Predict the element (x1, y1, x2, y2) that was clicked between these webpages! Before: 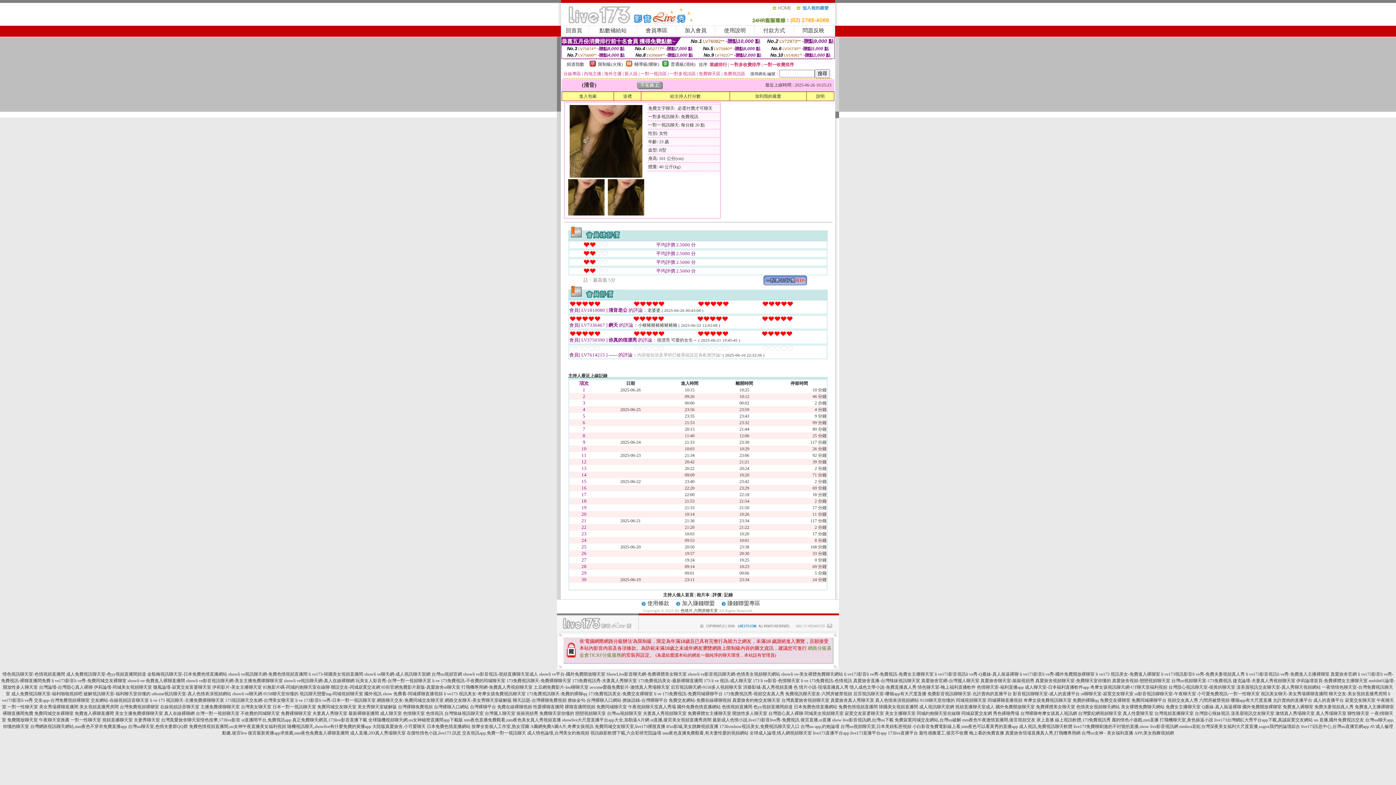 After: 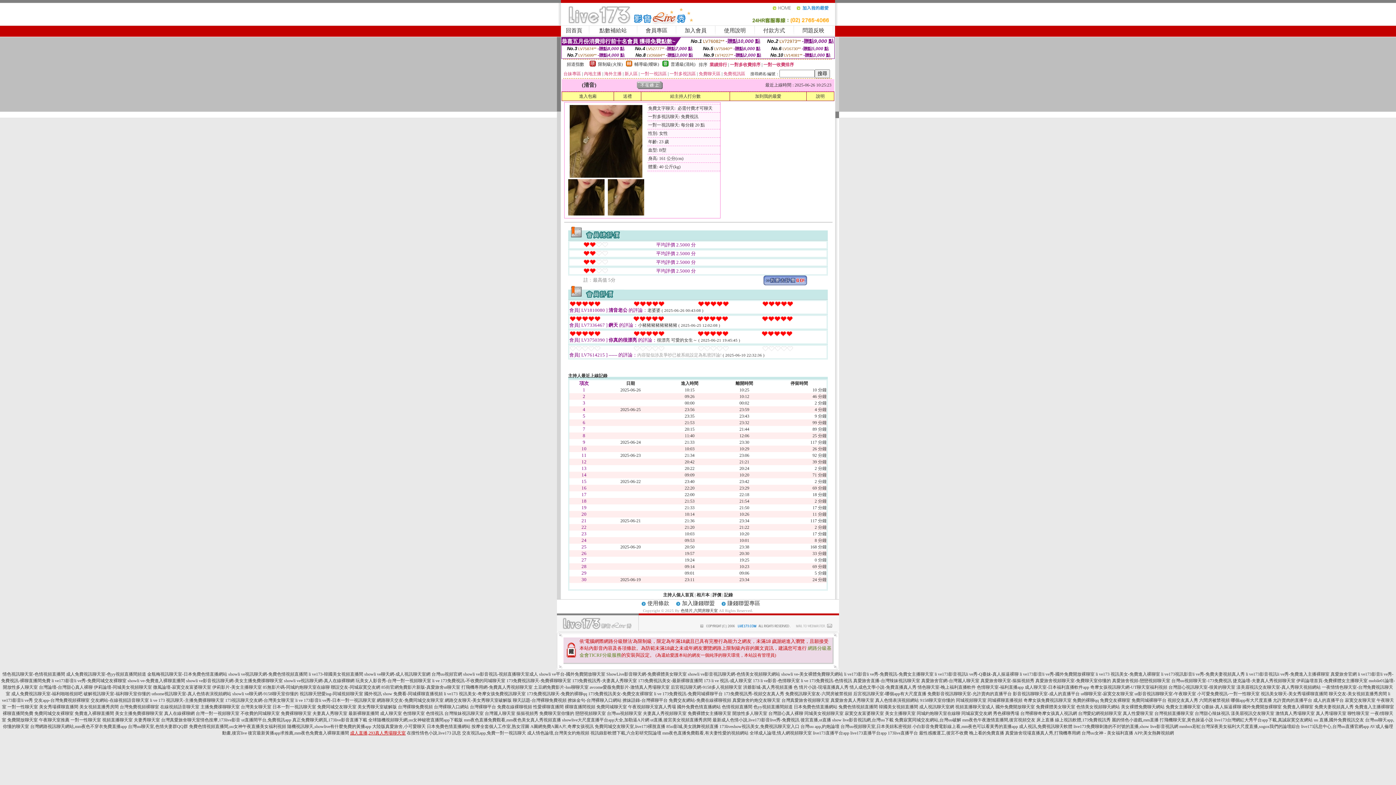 Action: bbox: (350, 730, 405, 736) label: 成人直播,293真人秀場聊天室